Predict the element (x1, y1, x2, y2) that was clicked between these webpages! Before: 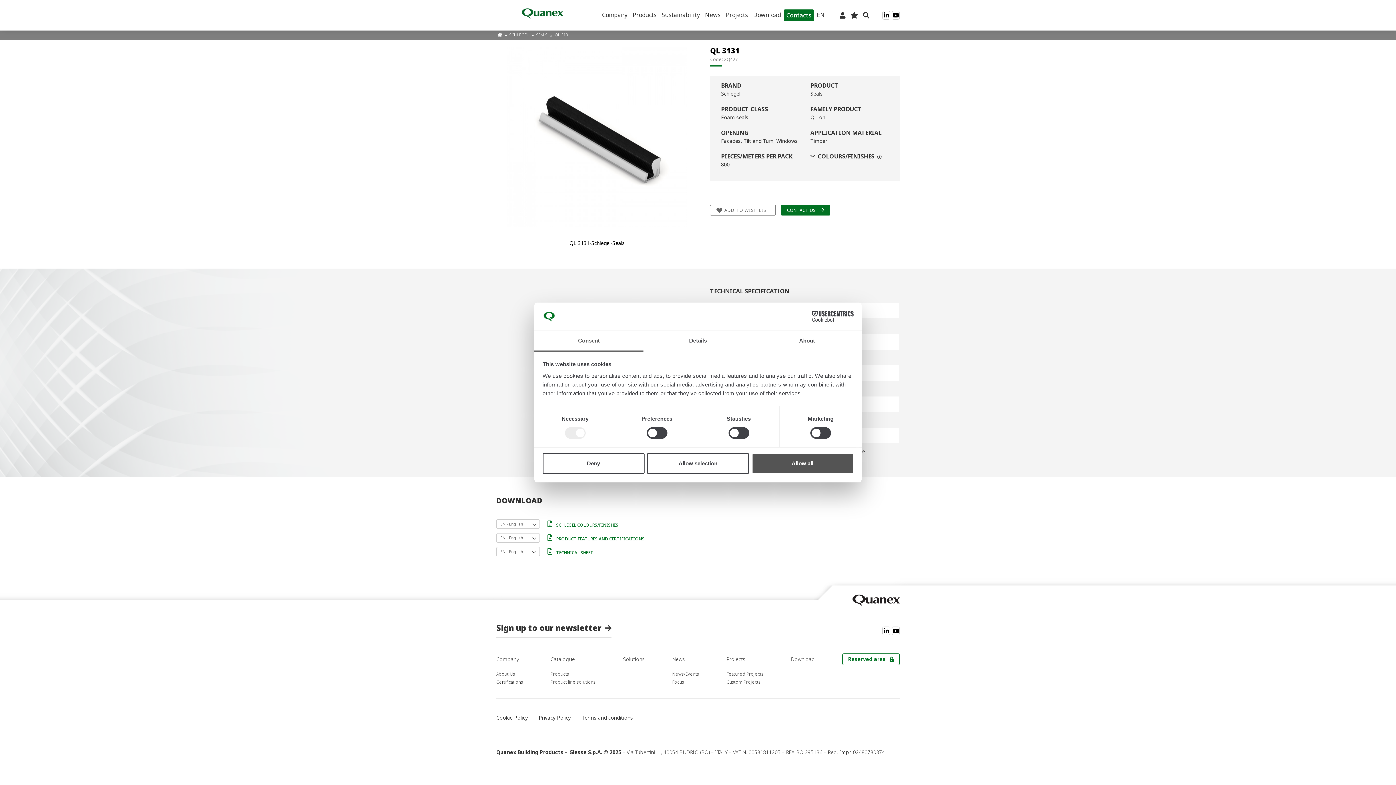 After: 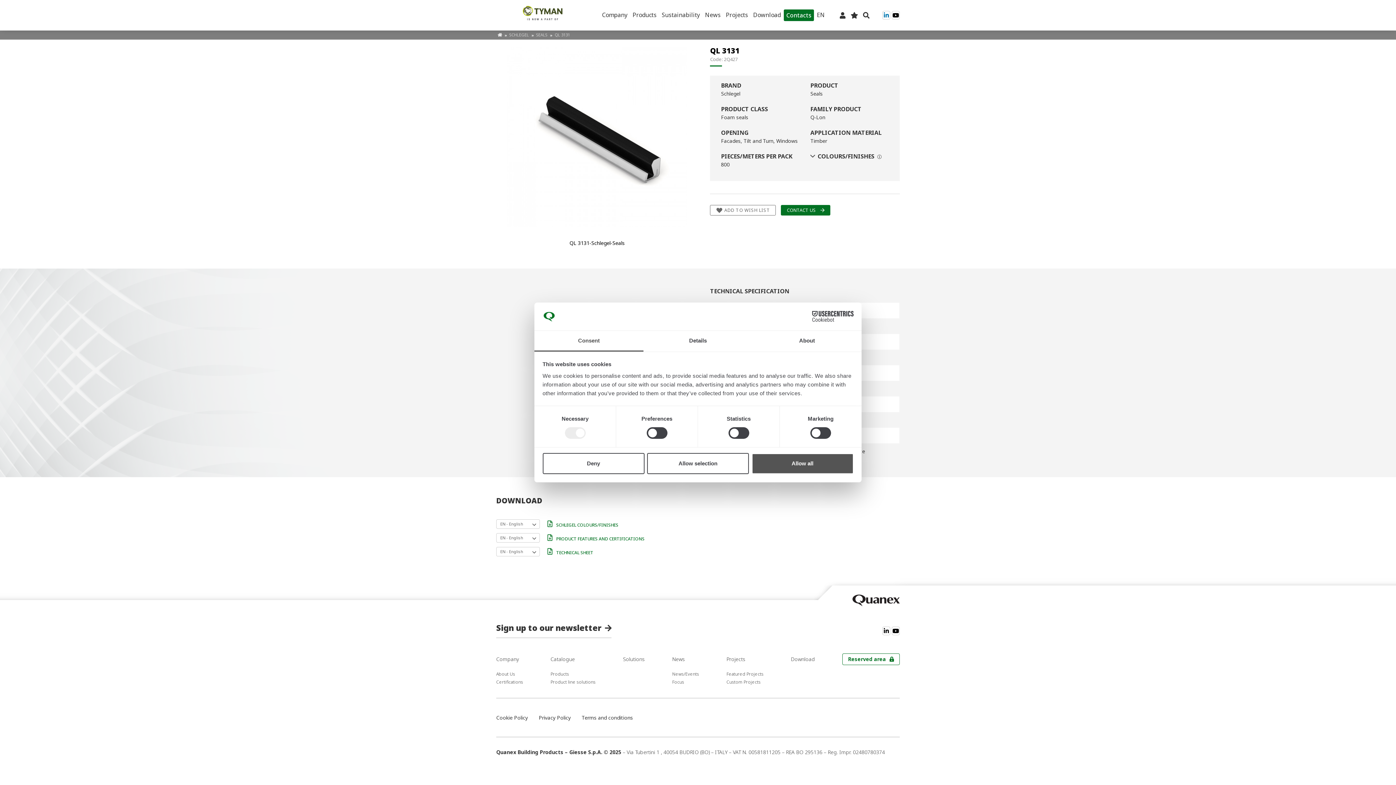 Action: bbox: (882, 10, 890, 19)